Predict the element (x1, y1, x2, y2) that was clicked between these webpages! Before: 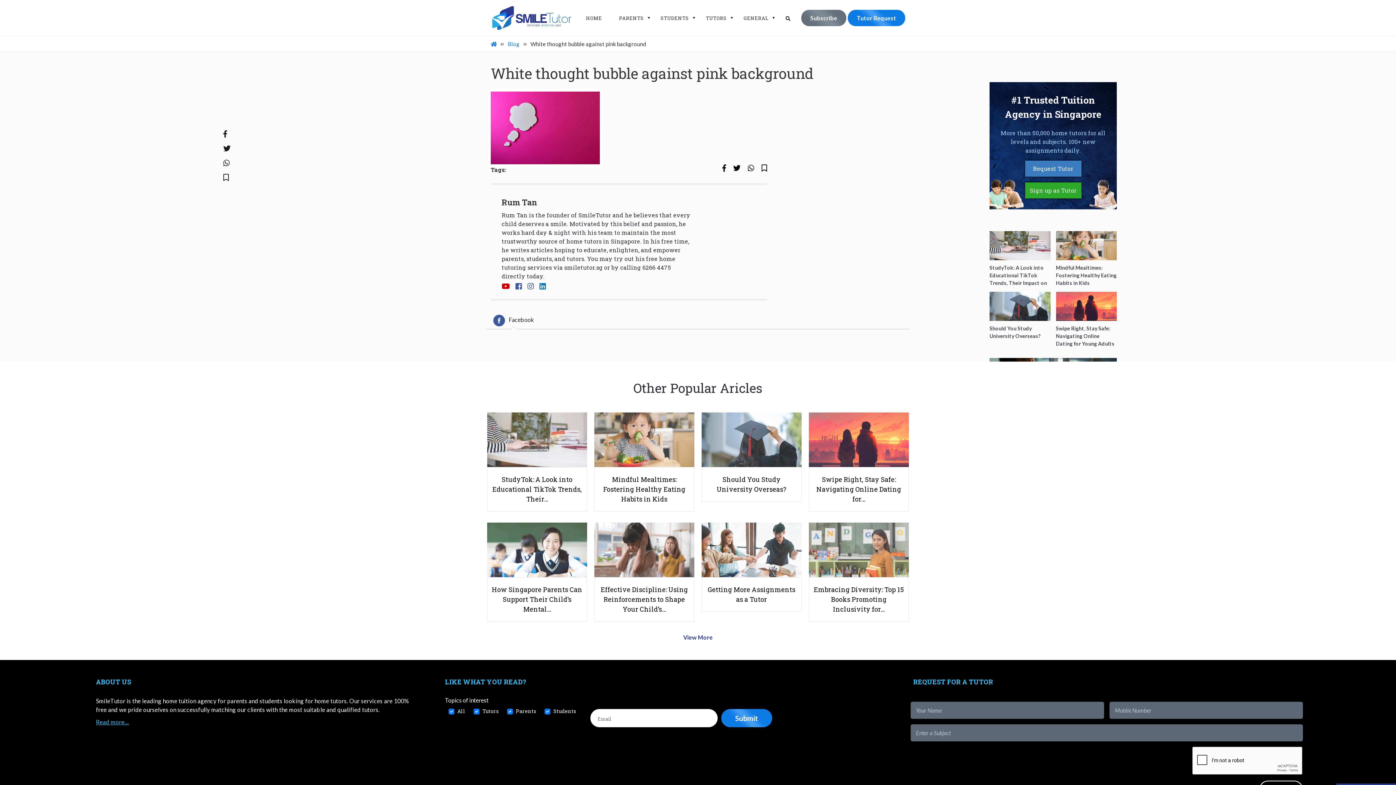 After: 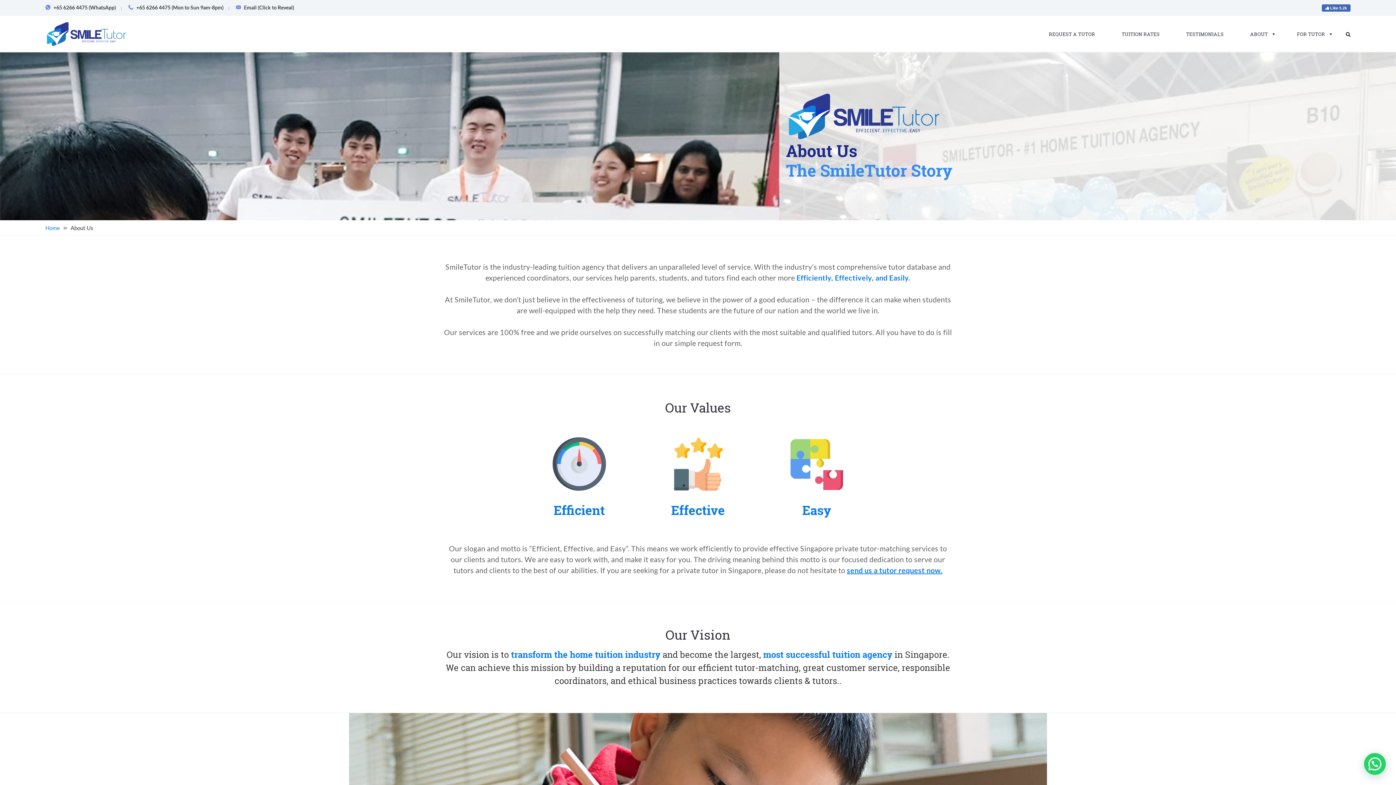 Action: bbox: (96, 718, 129, 726) label: Read more…